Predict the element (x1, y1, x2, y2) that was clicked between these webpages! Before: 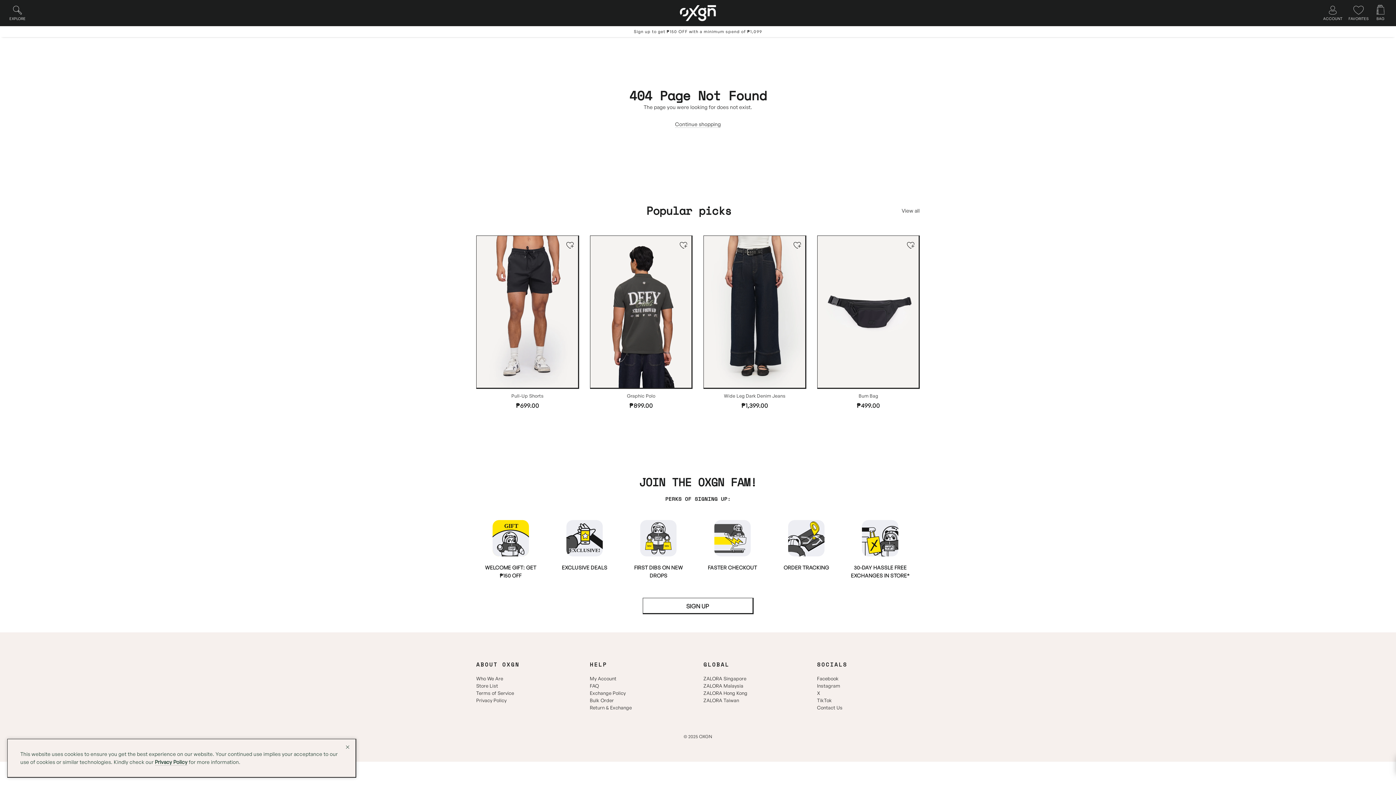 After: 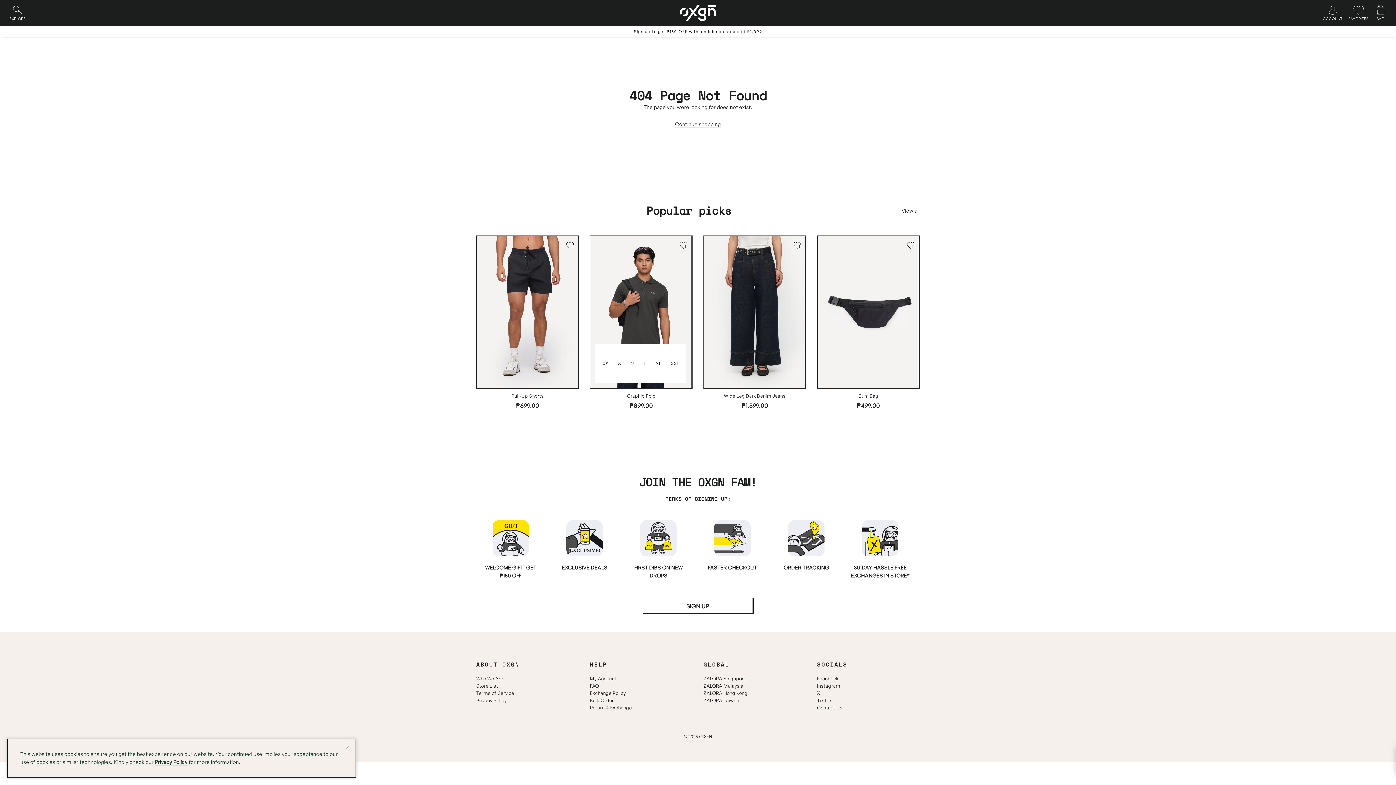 Action: bbox: (680, 242, 689, 248)